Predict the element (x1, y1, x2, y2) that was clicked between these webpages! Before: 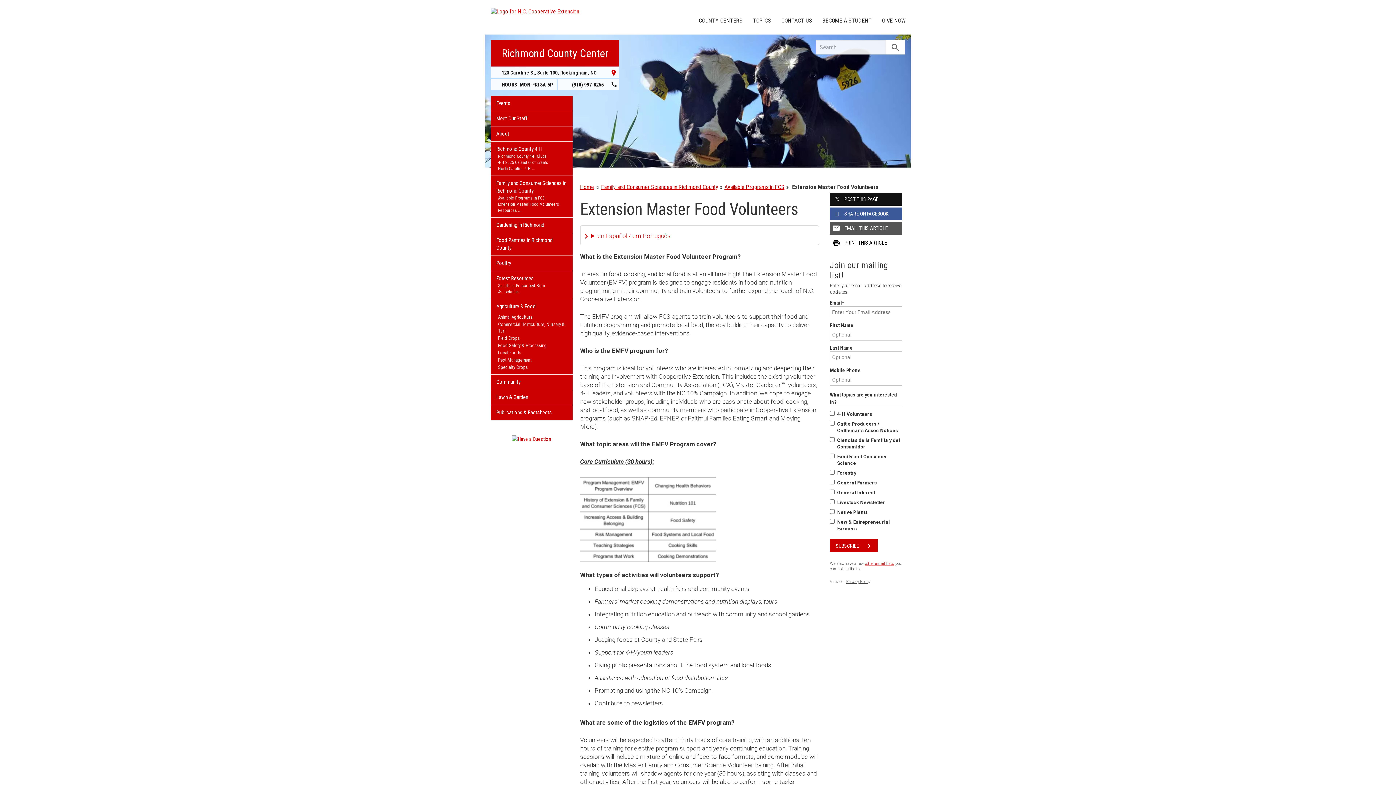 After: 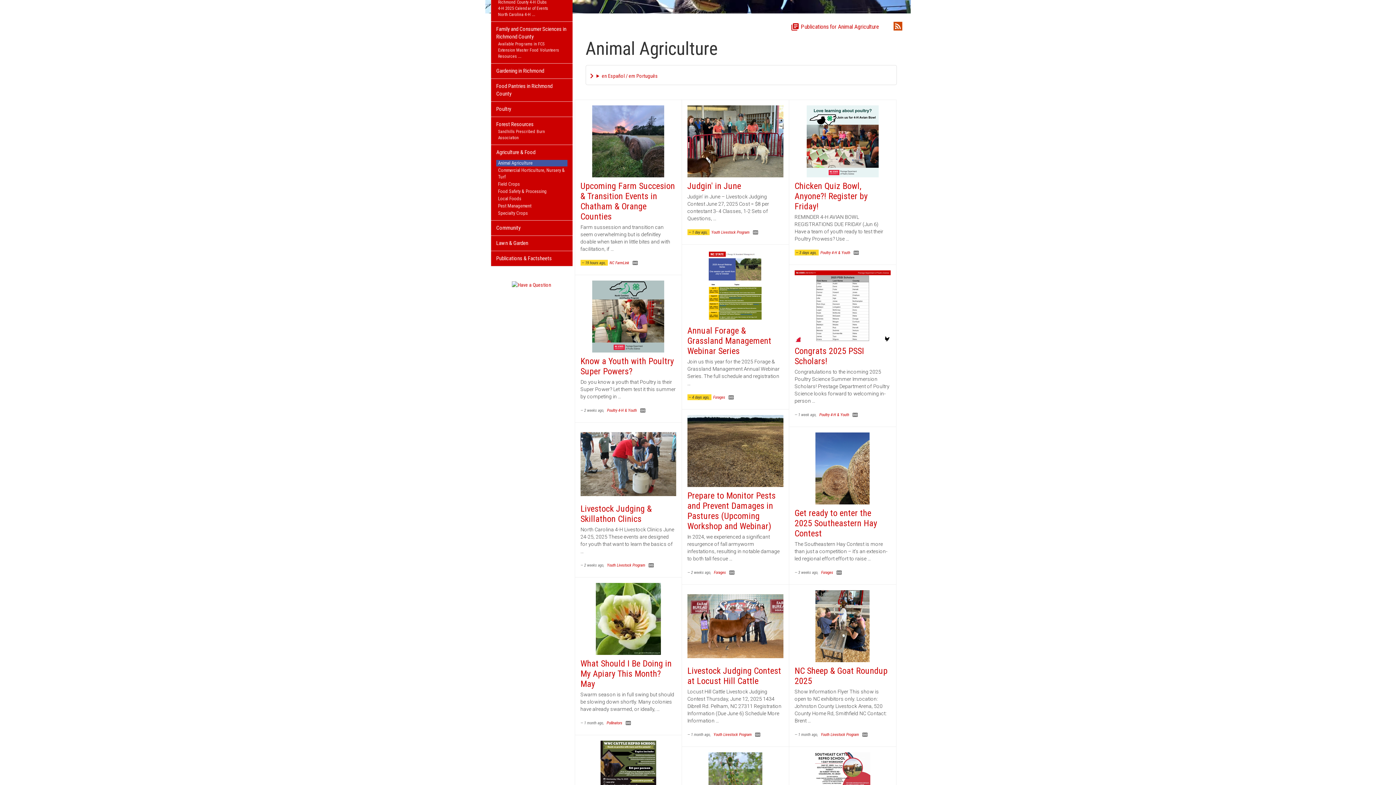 Action: label: Animal Agriculture bbox: (496, 314, 567, 320)